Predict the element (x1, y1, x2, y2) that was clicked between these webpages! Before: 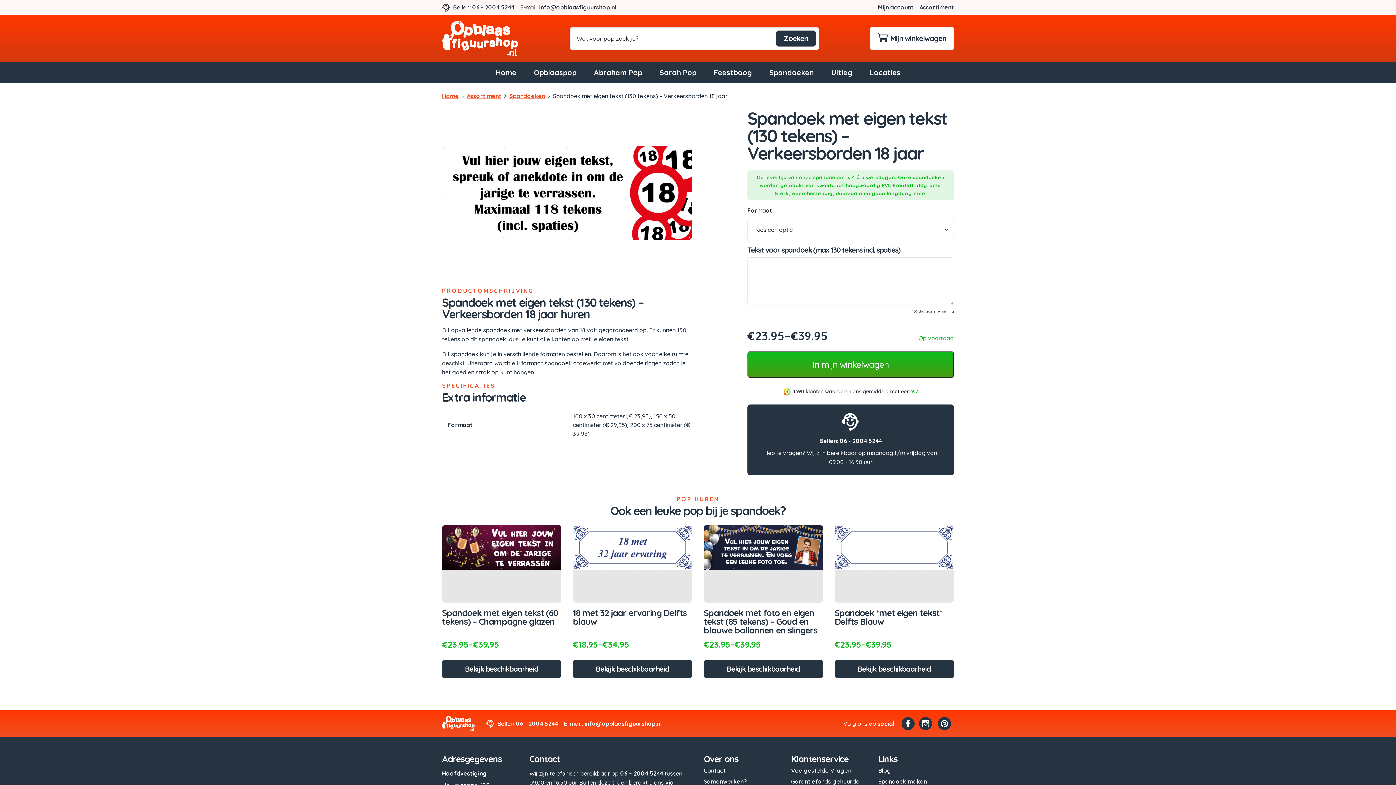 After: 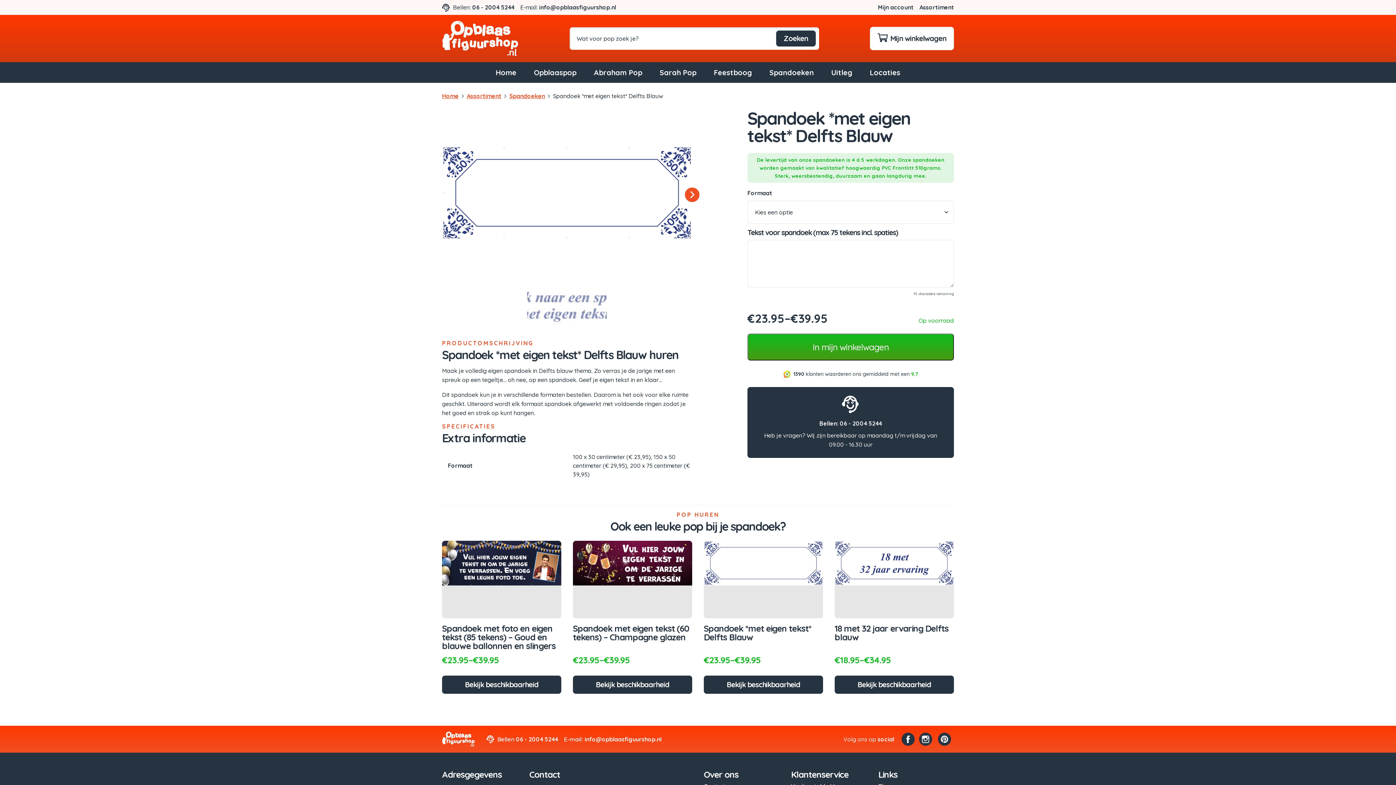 Action: label: Spandoek *met eigen tekst* Delfts Blauw
€23.95
–
€39.95
Bekijk beschikbaarheid bbox: (834, 525, 954, 678)